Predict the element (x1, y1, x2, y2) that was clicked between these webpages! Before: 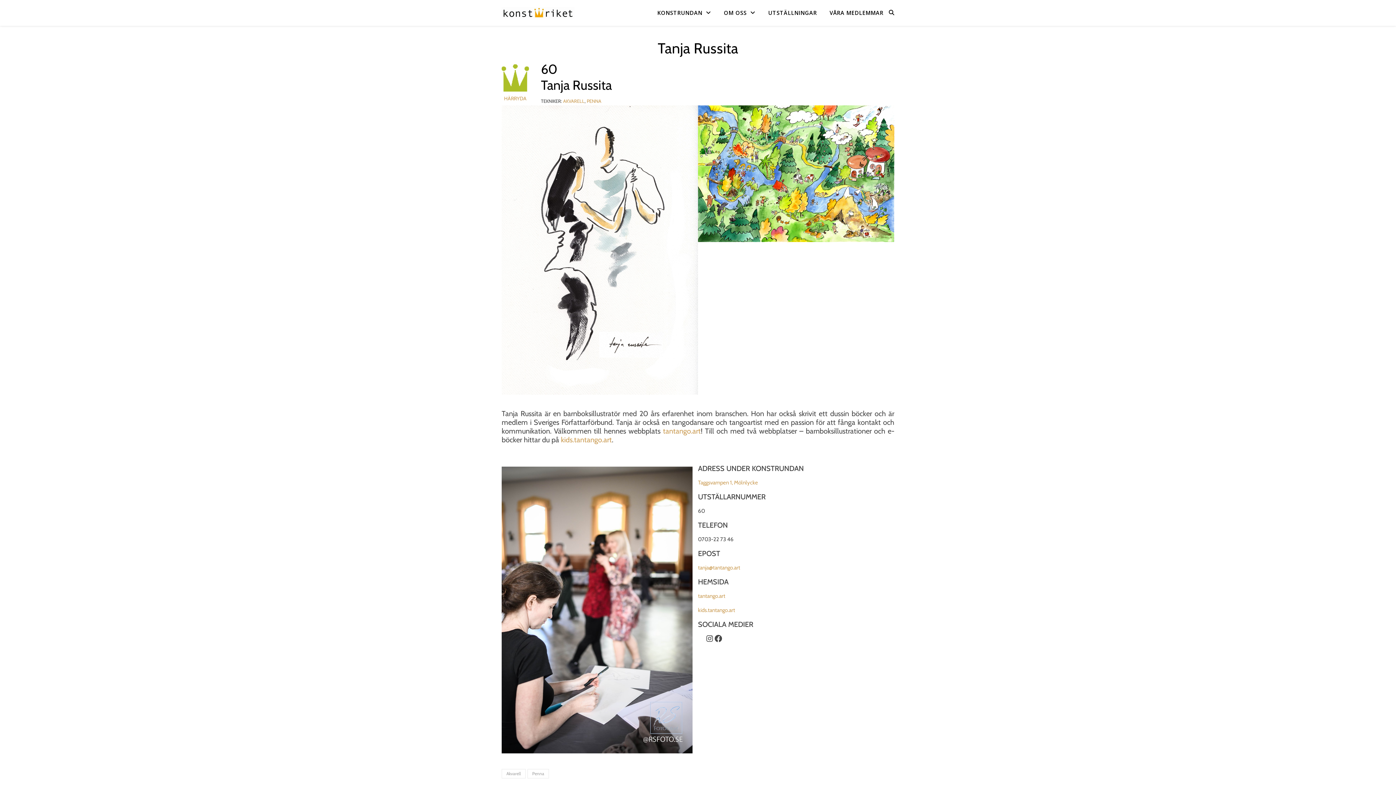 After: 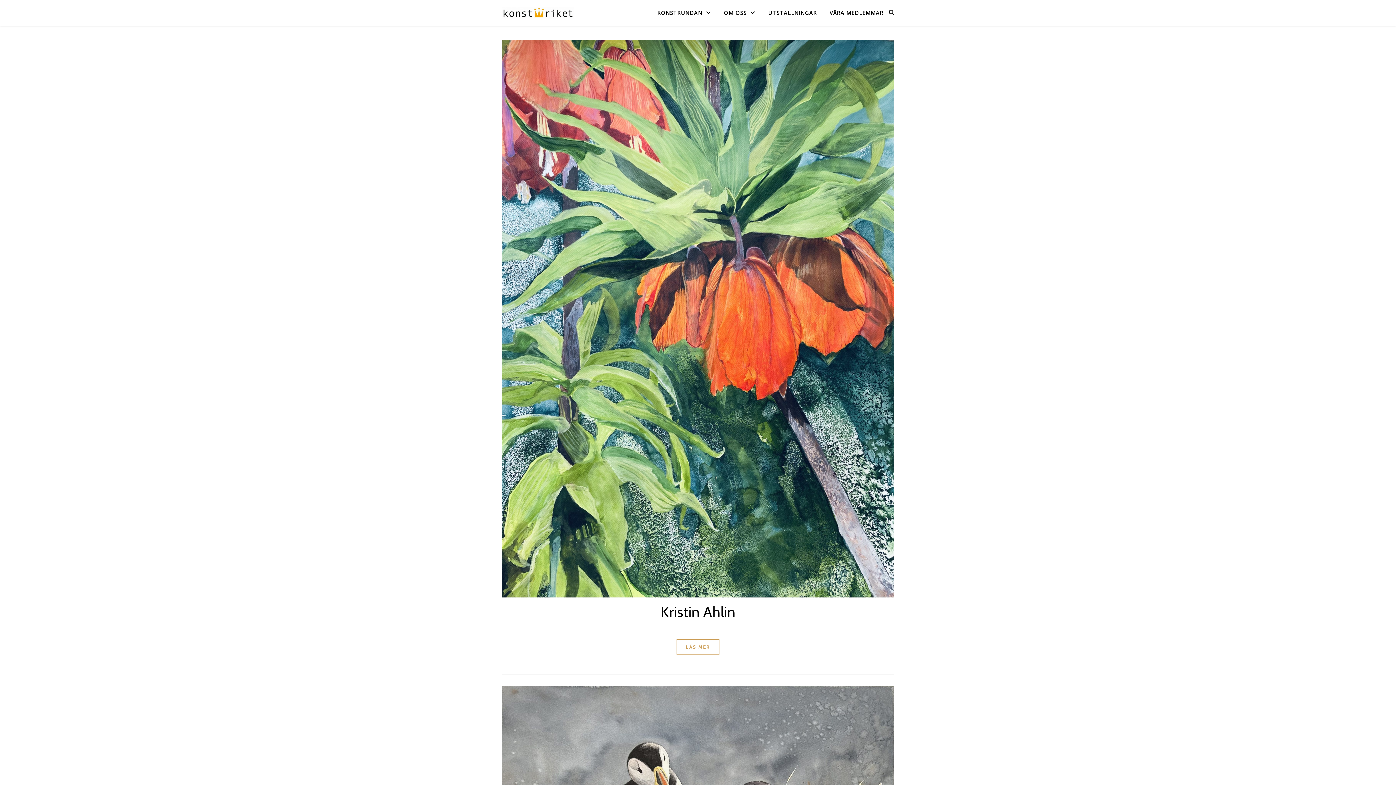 Action: bbox: (501, 769, 525, 778) label: Akvarell